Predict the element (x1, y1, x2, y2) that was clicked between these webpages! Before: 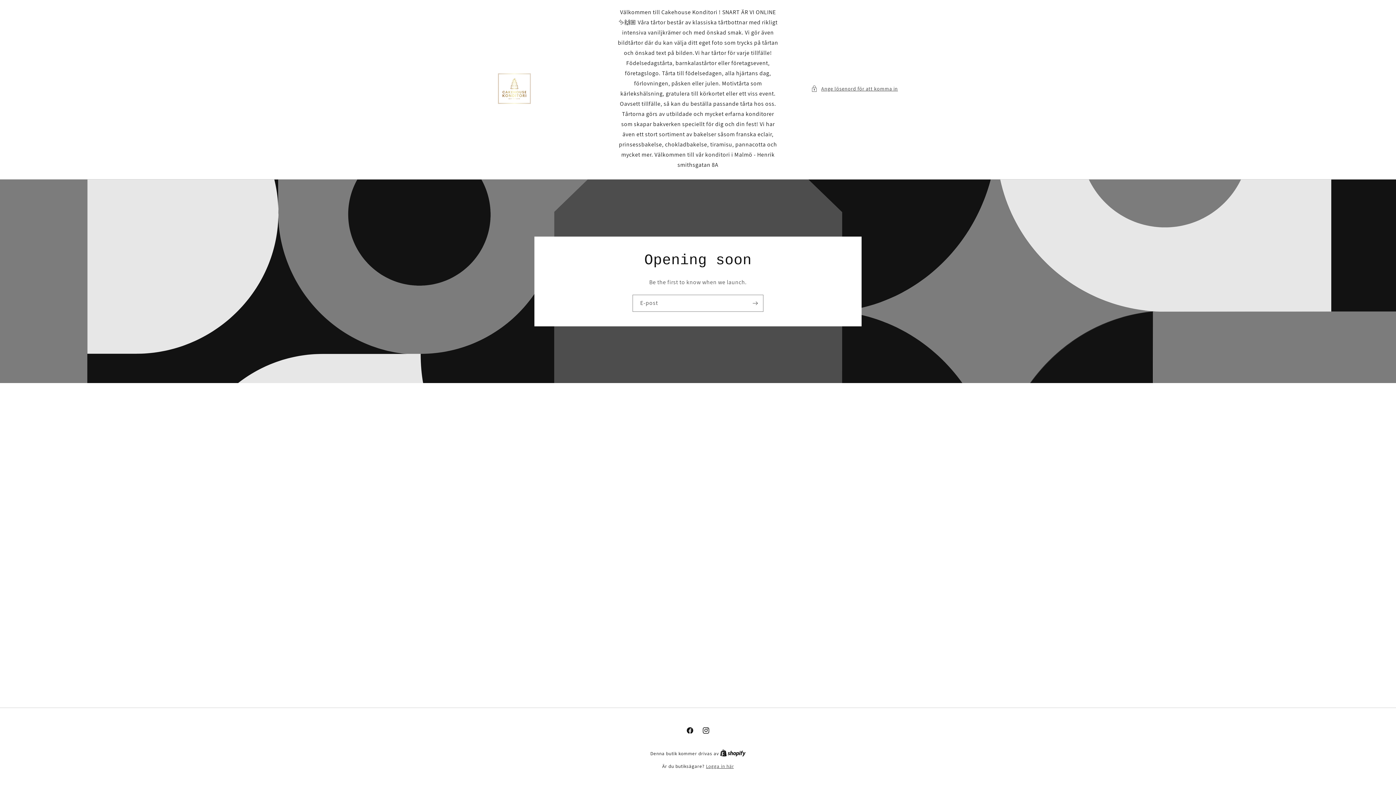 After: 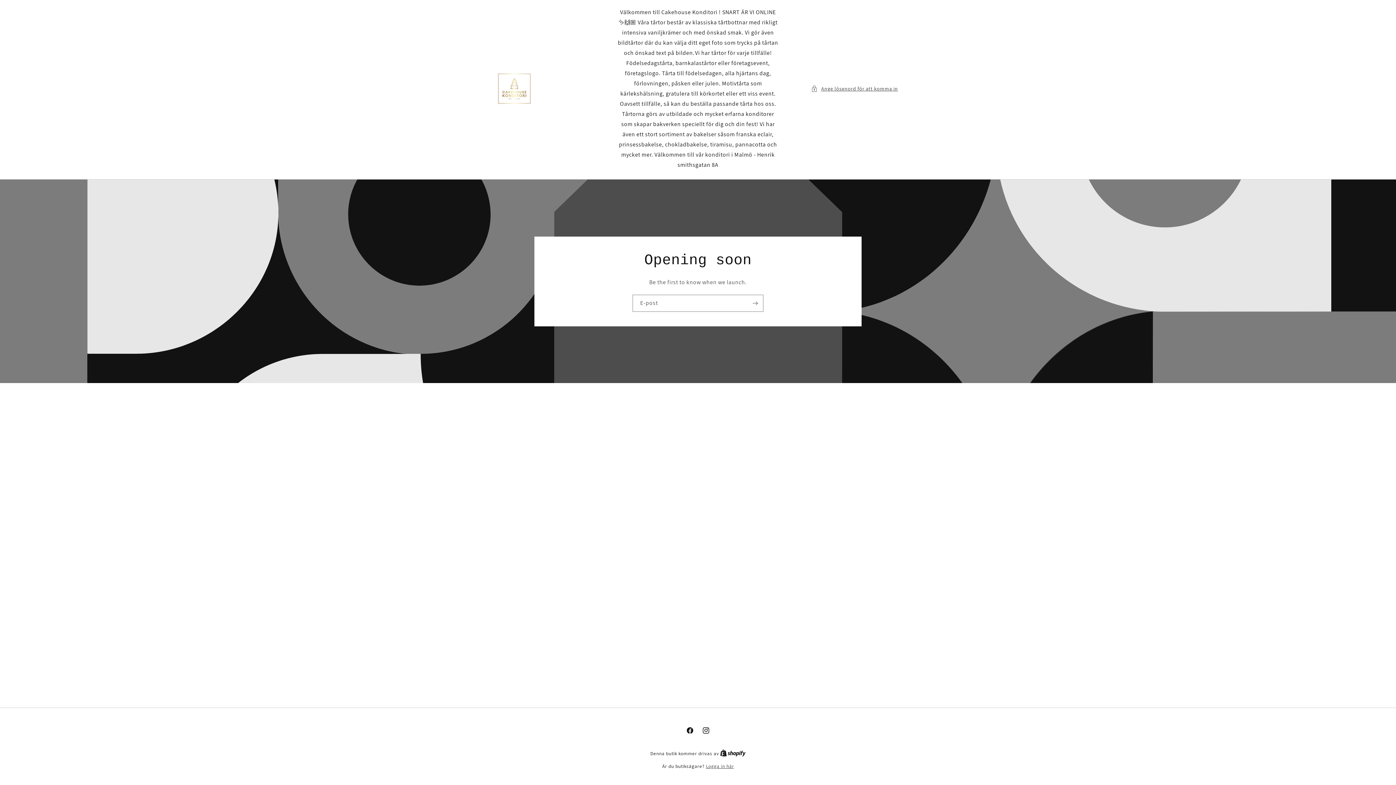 Action: bbox: (720, 750, 745, 757) label: Shopify